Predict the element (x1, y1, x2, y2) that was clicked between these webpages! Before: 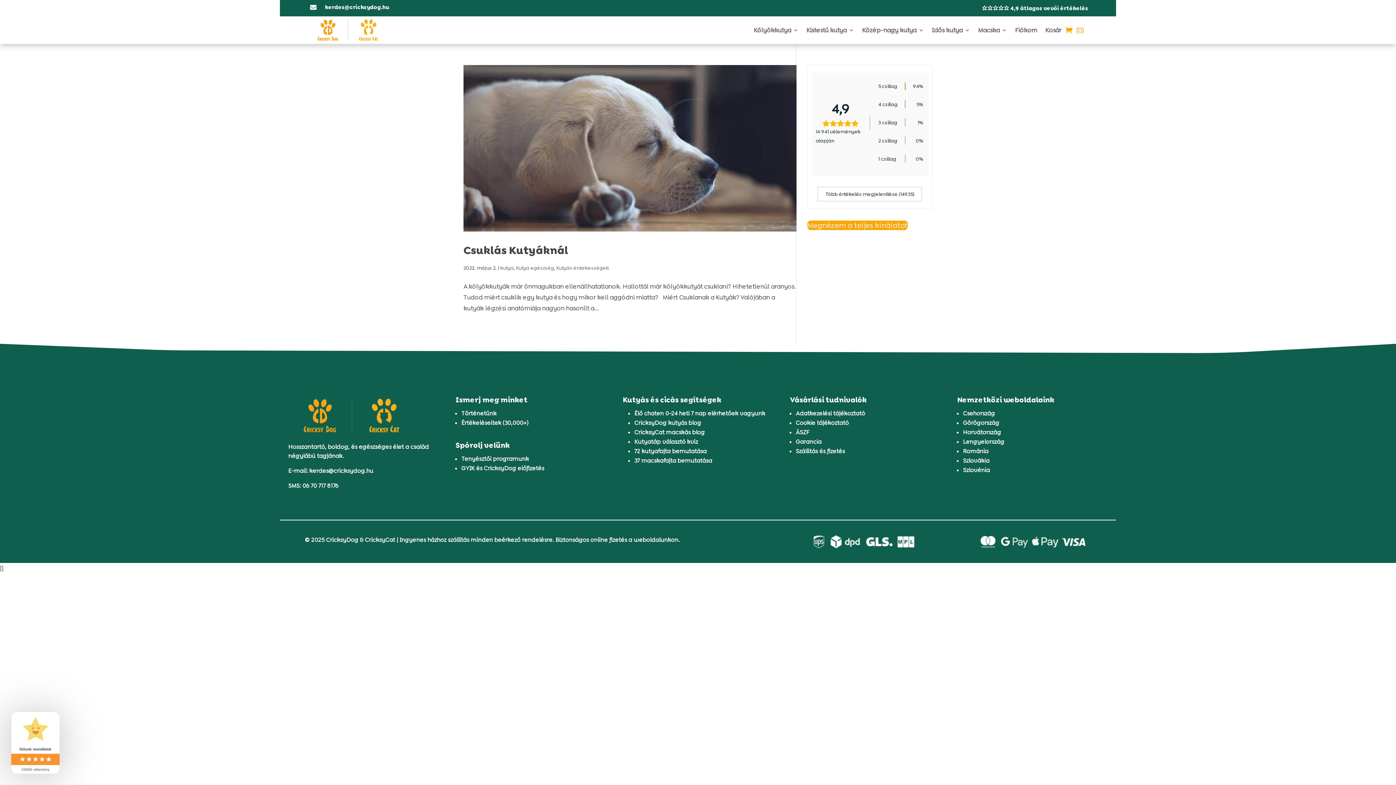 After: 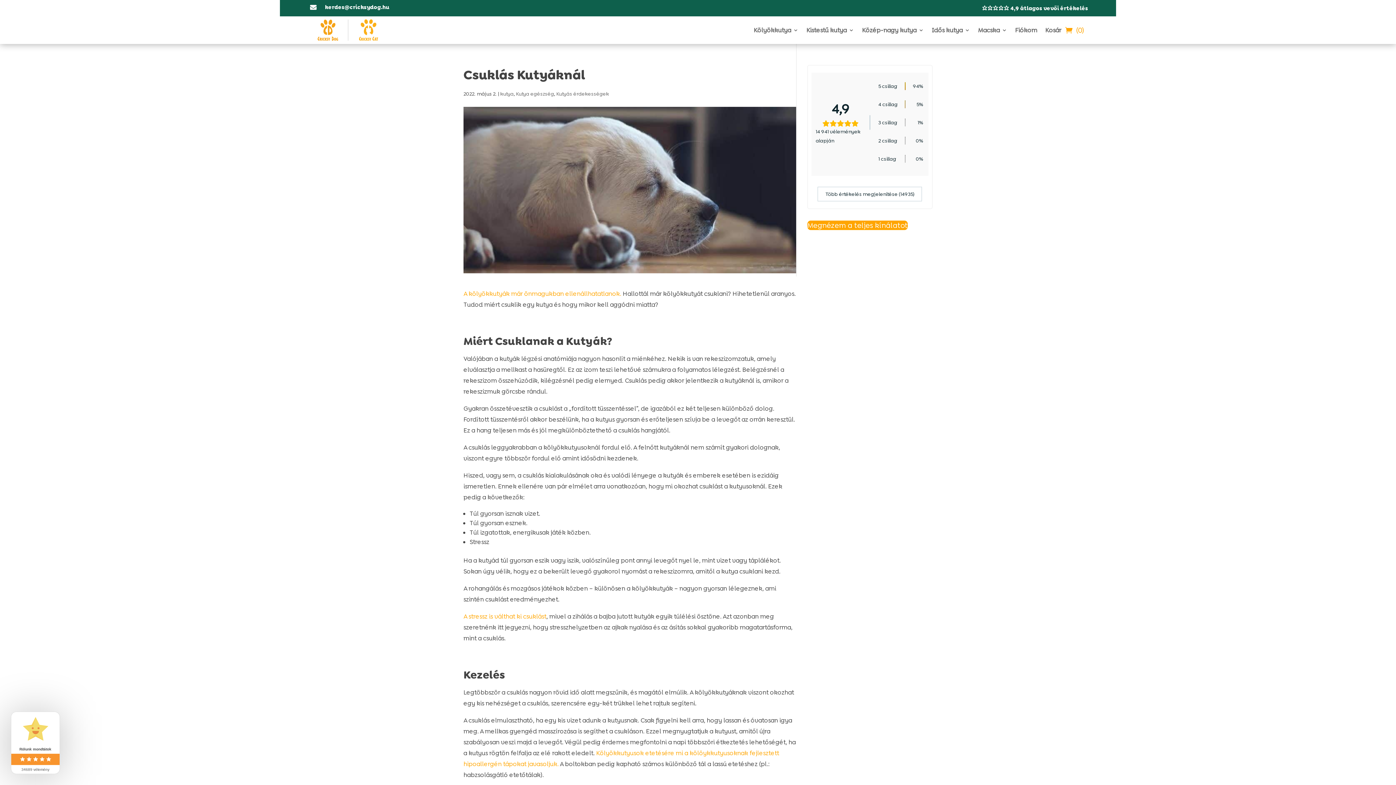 Action: bbox: (463, 243, 568, 257) label: Csuklás Kutyáknál